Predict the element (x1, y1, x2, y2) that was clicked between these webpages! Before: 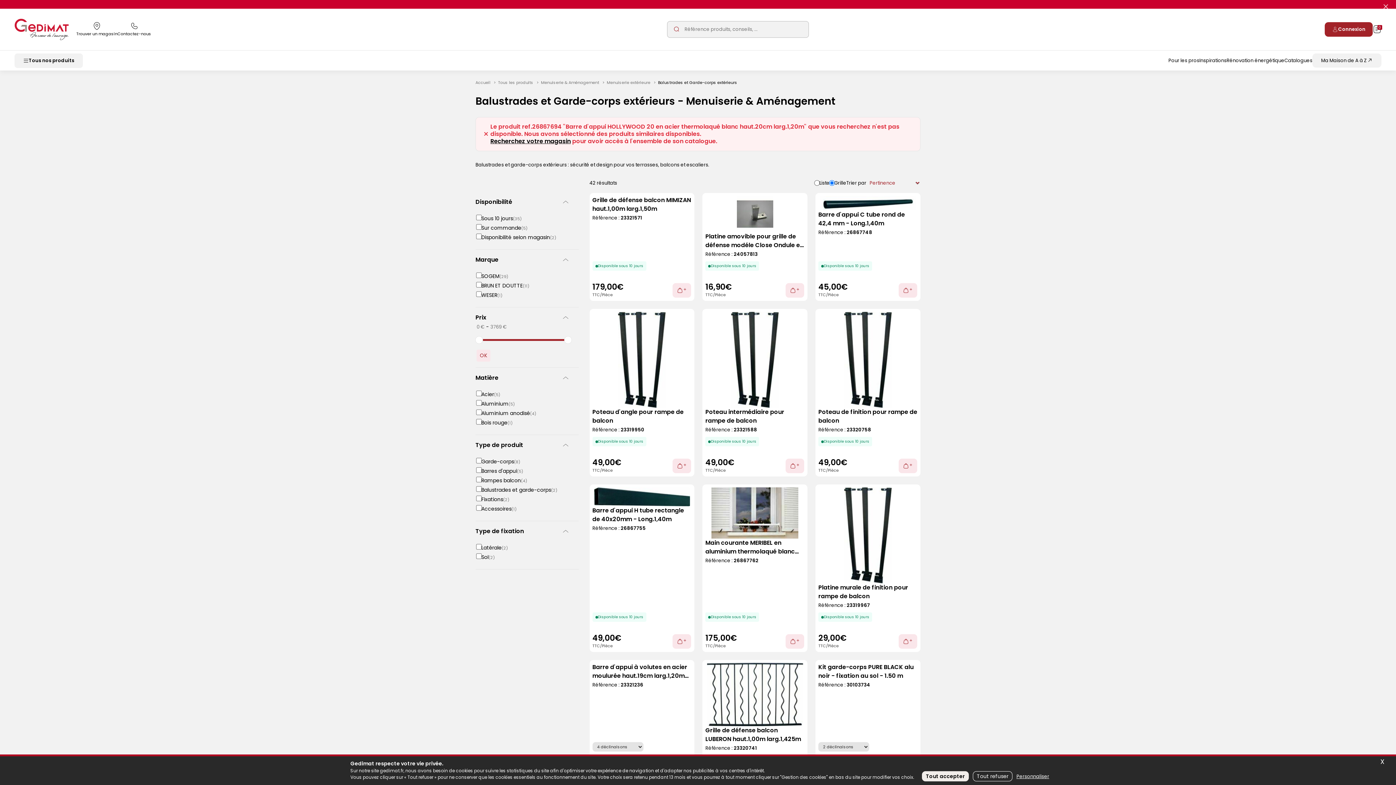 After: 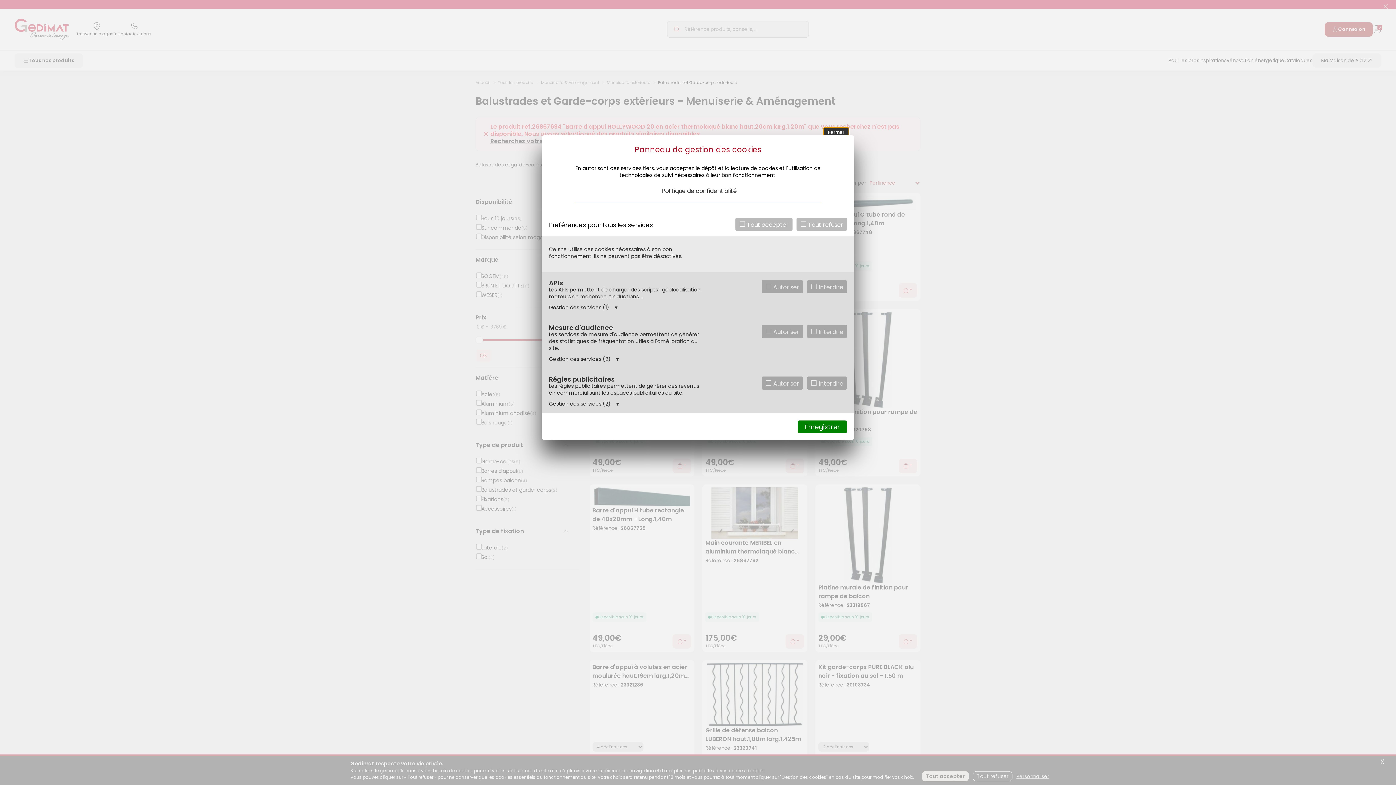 Action: bbox: (1016, 774, 1049, 779) label: Personnaliser (fenêtre modale)